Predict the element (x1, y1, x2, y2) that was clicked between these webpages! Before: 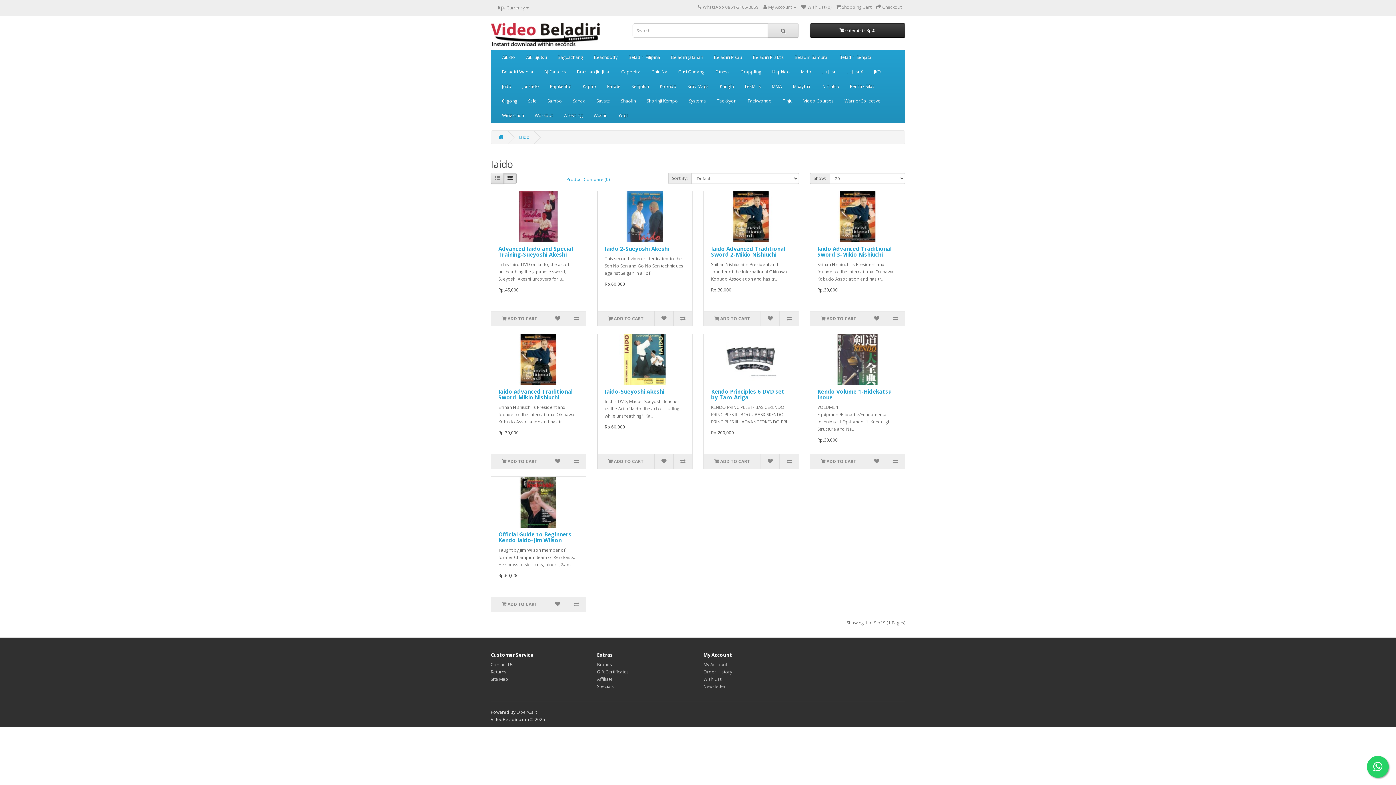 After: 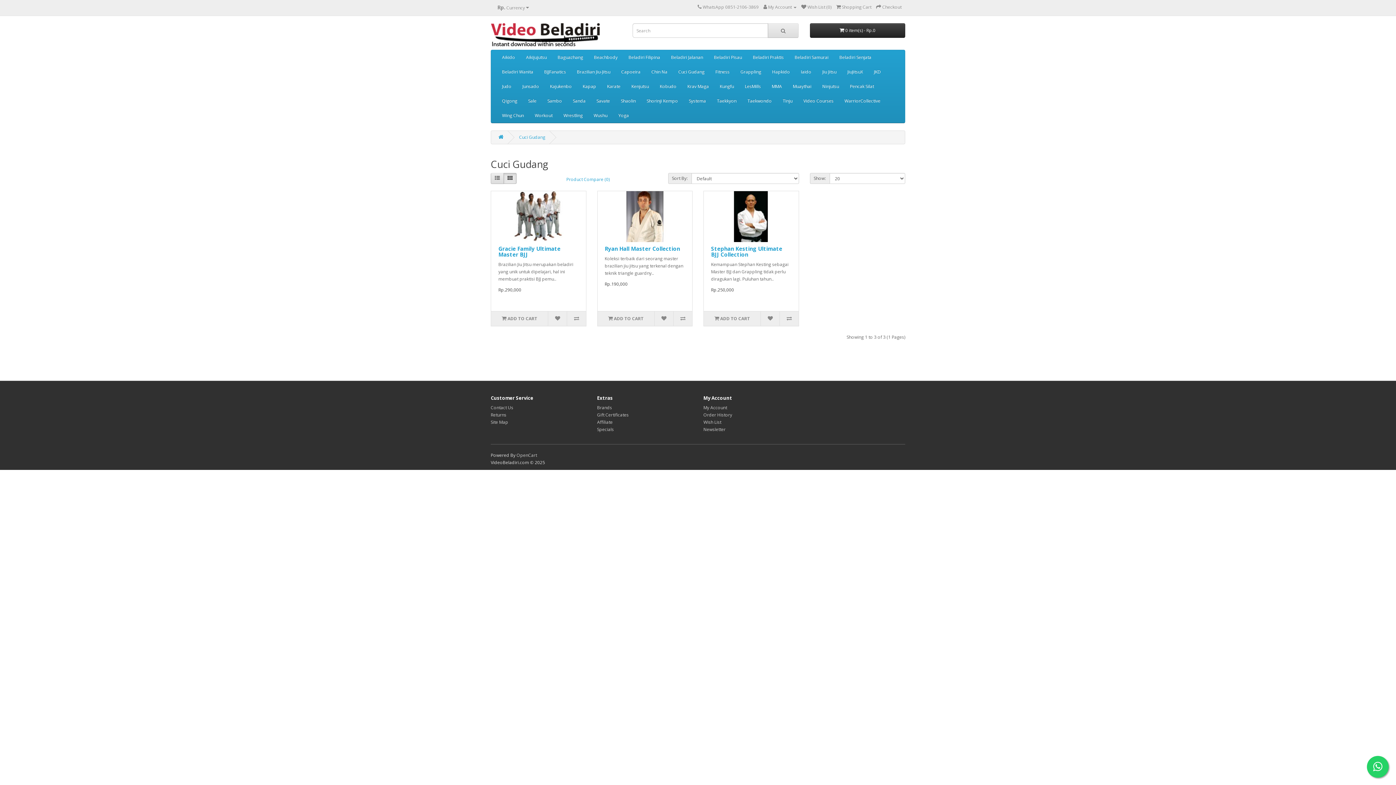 Action: bbox: (673, 64, 710, 79) label: Cuci Gudang